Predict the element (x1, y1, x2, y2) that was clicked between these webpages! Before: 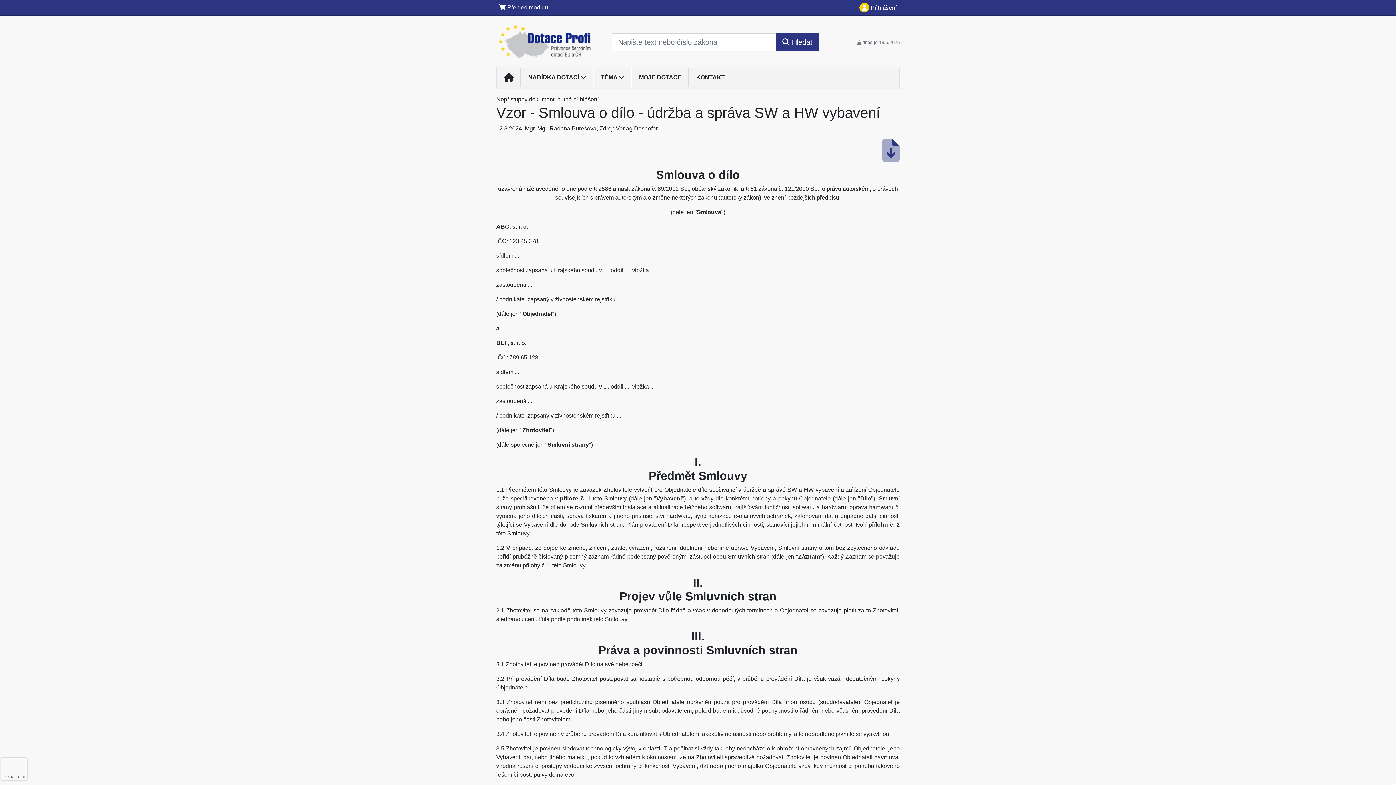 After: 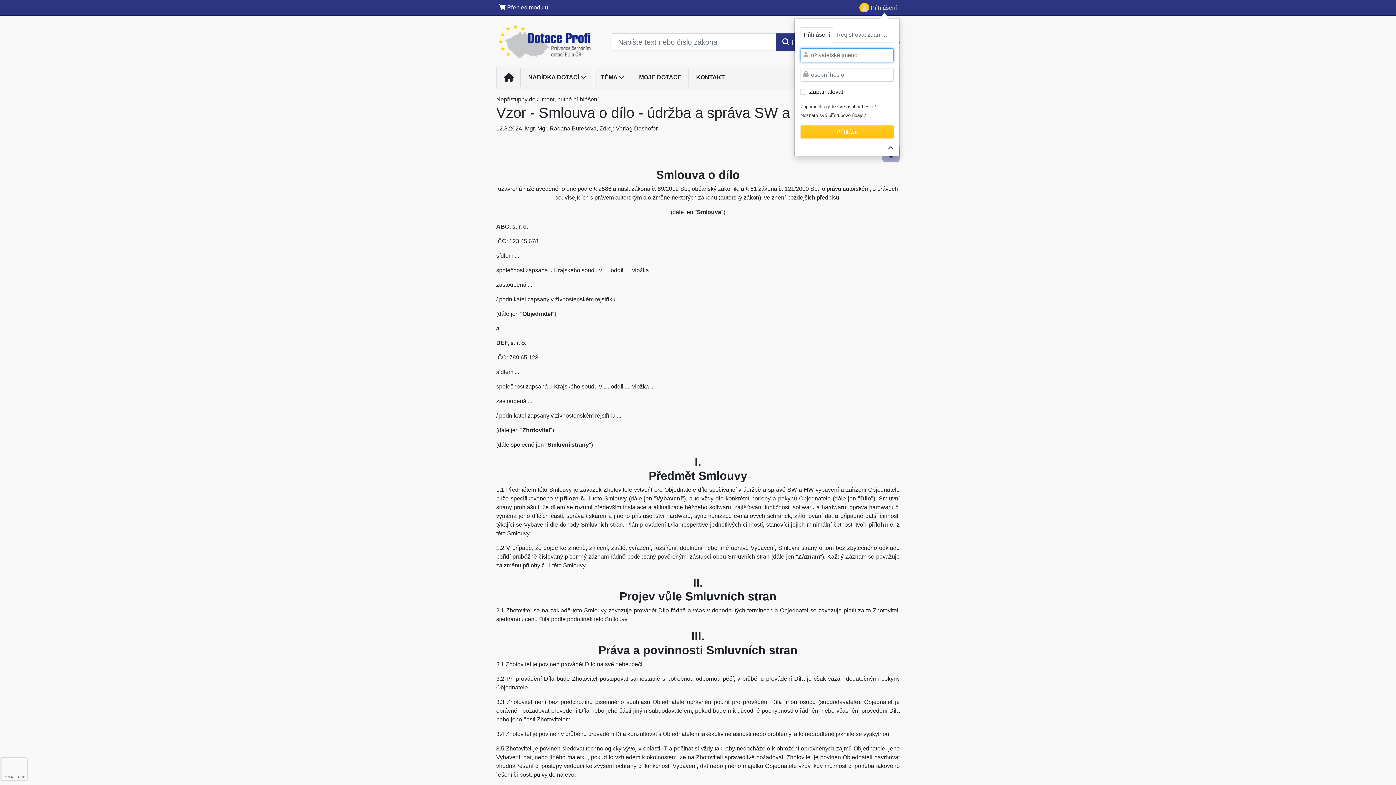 Action: bbox: (856, 0, 900, 15) label:  Přihlášení